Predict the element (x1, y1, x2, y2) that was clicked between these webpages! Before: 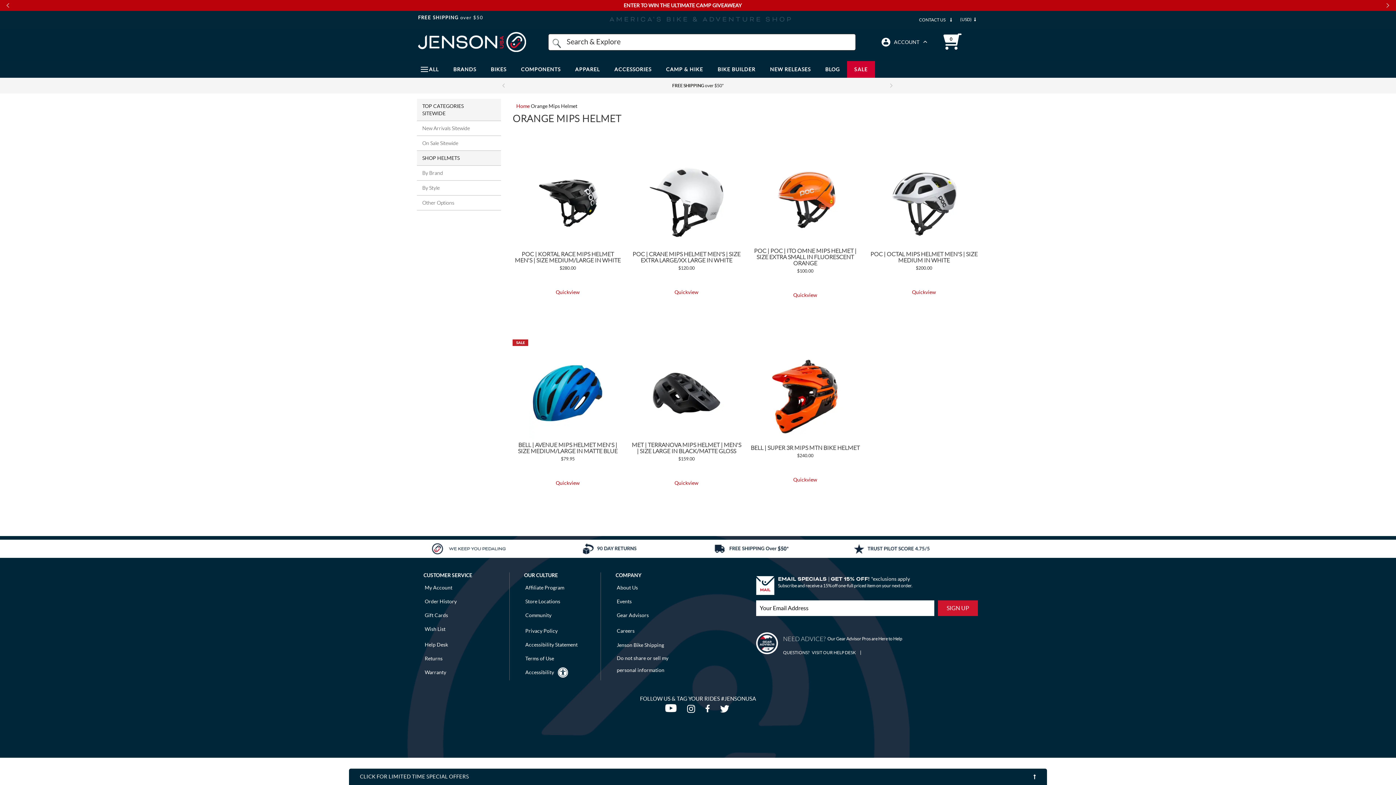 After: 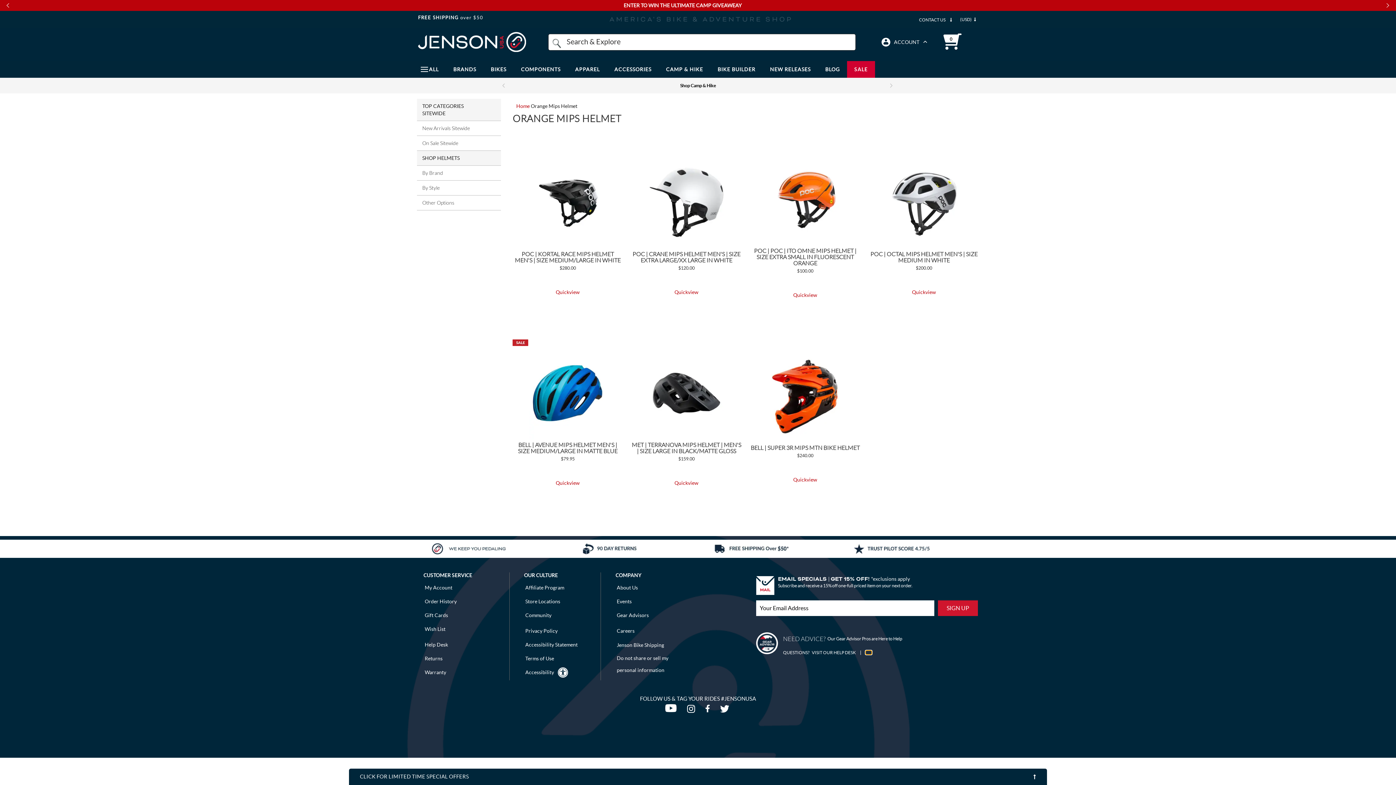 Action: bbox: (865, 650, 872, 654)